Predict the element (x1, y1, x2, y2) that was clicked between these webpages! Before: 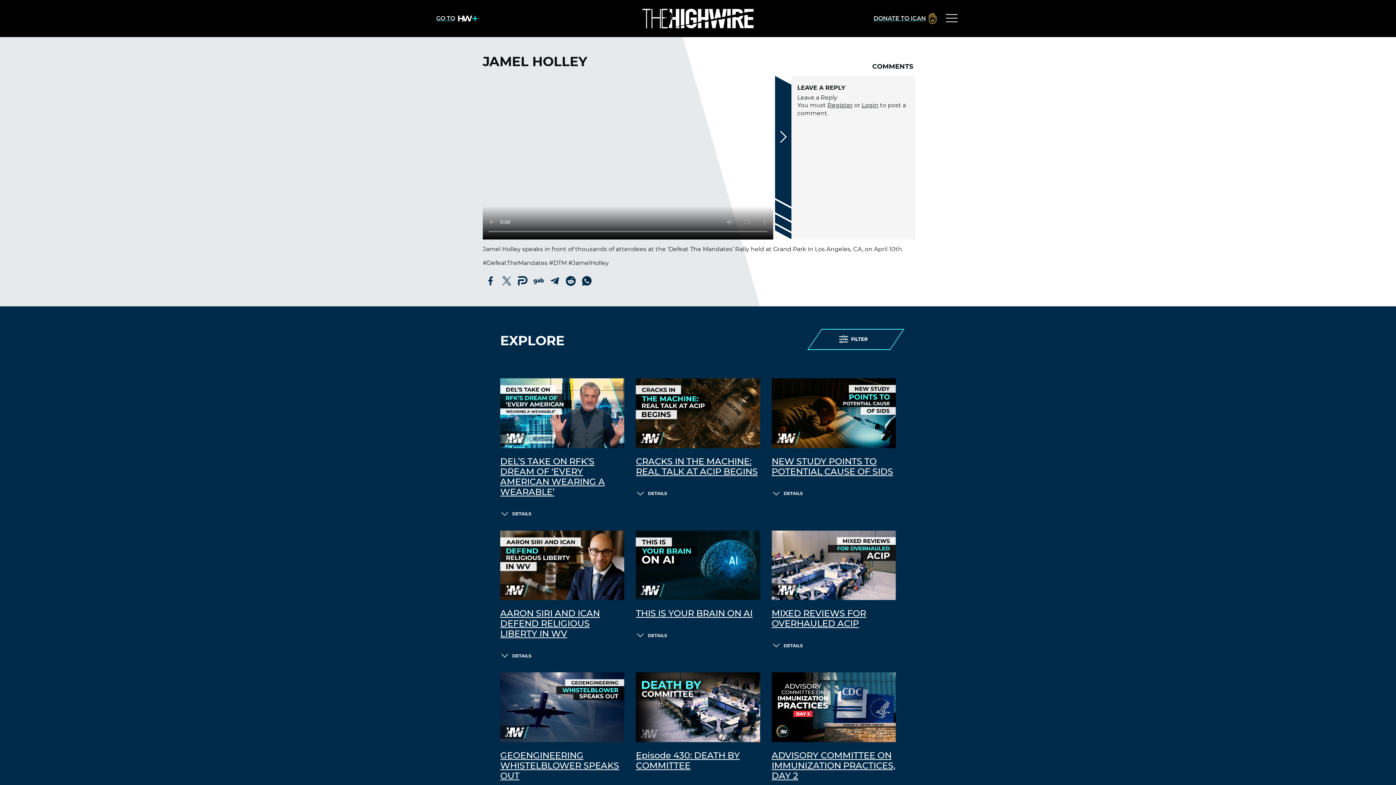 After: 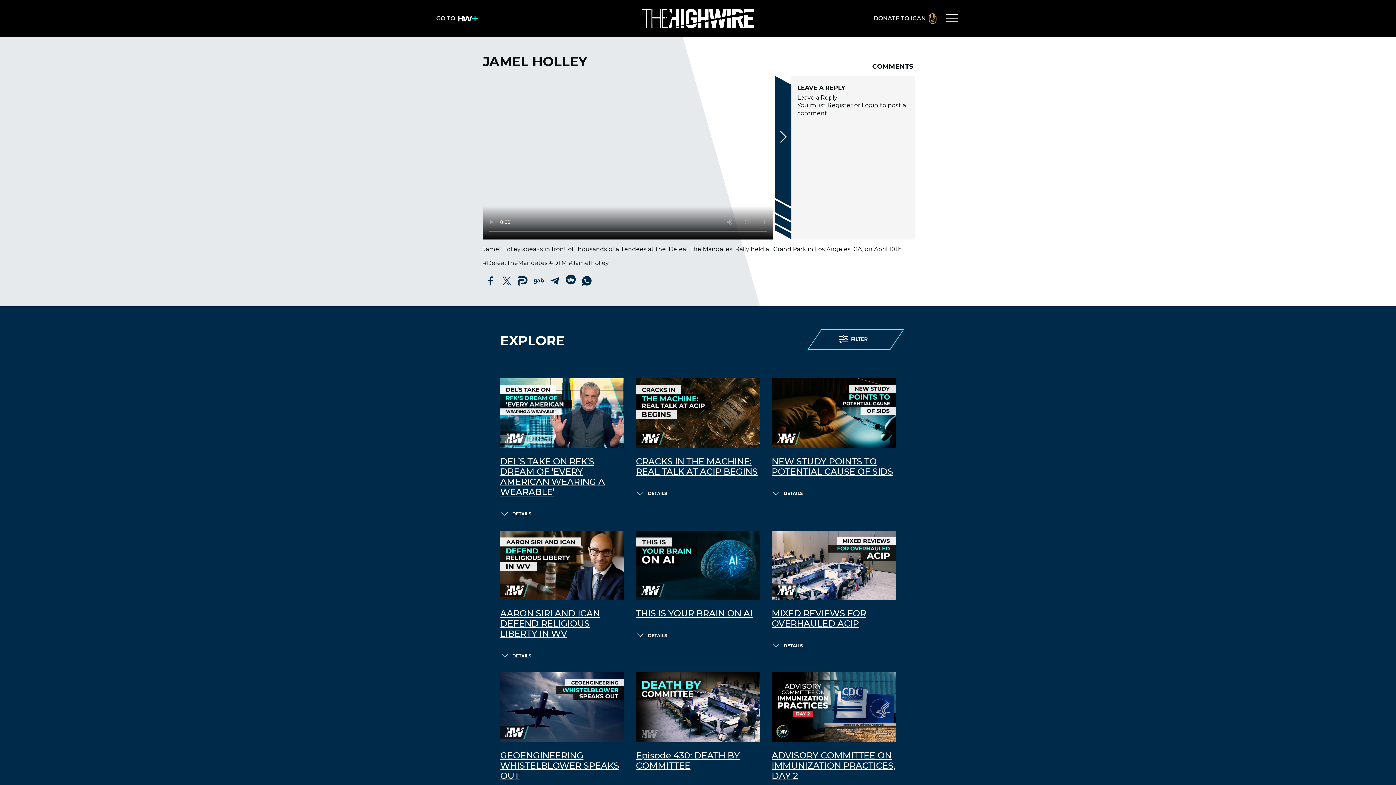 Action: bbox: (562, 272, 578, 288)